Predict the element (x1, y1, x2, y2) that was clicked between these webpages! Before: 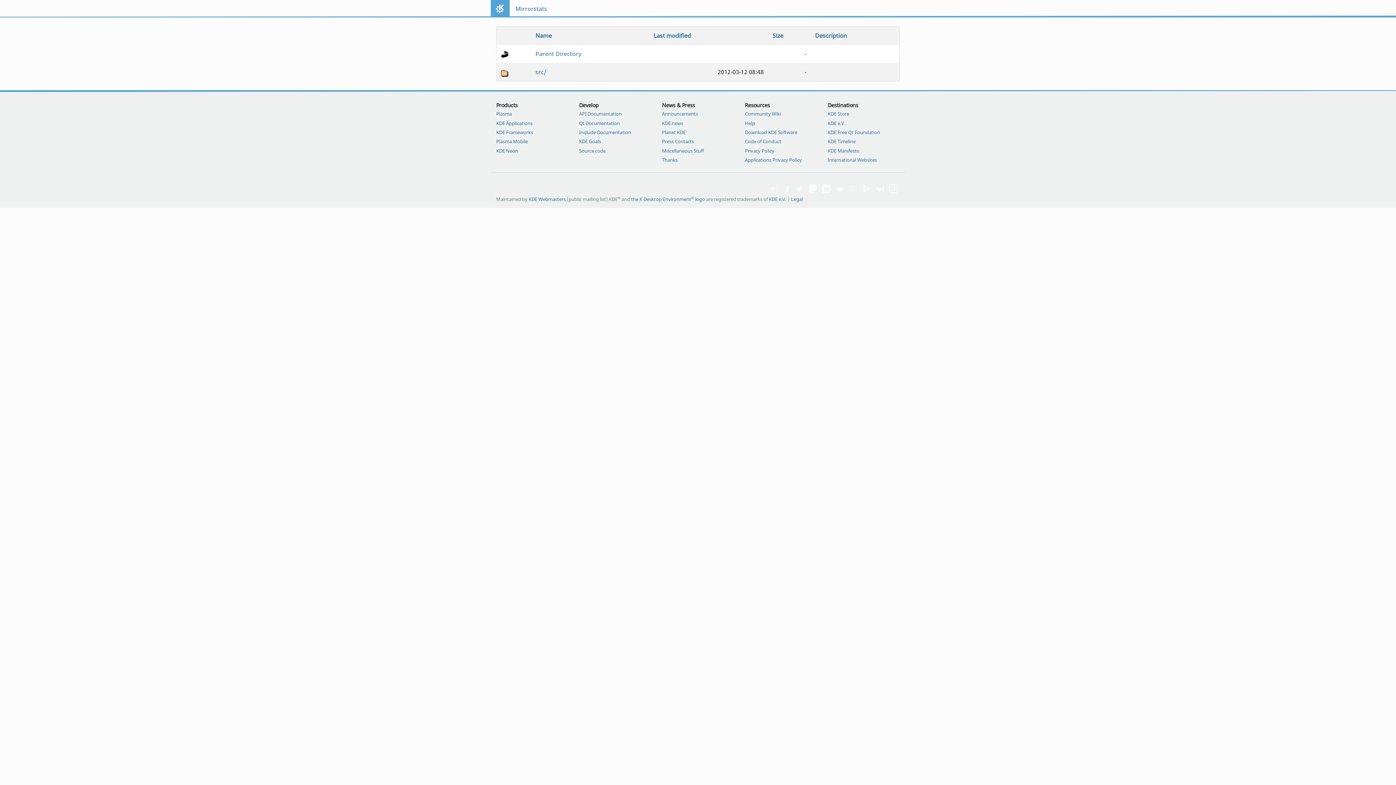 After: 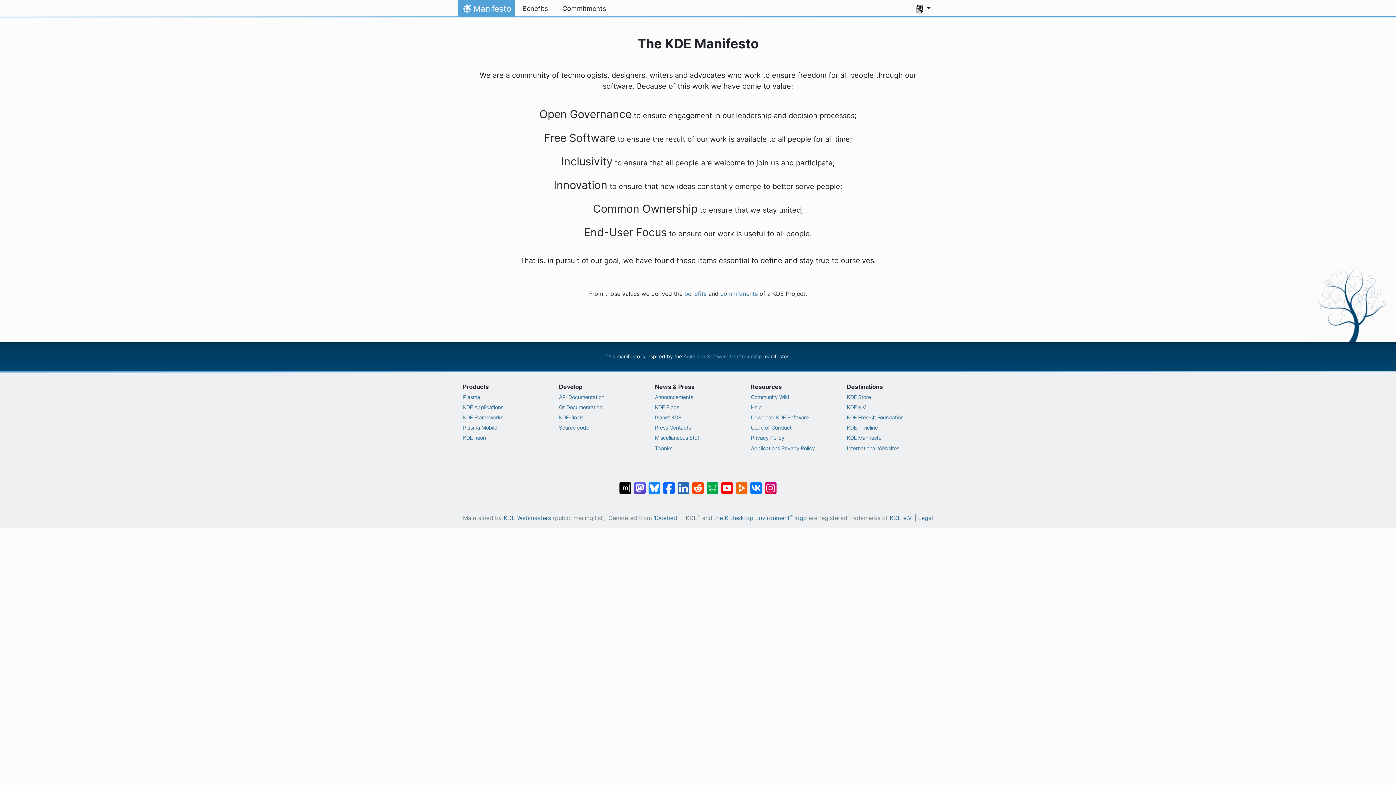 Action: bbox: (828, 147, 900, 154) label: KDE Manifesto